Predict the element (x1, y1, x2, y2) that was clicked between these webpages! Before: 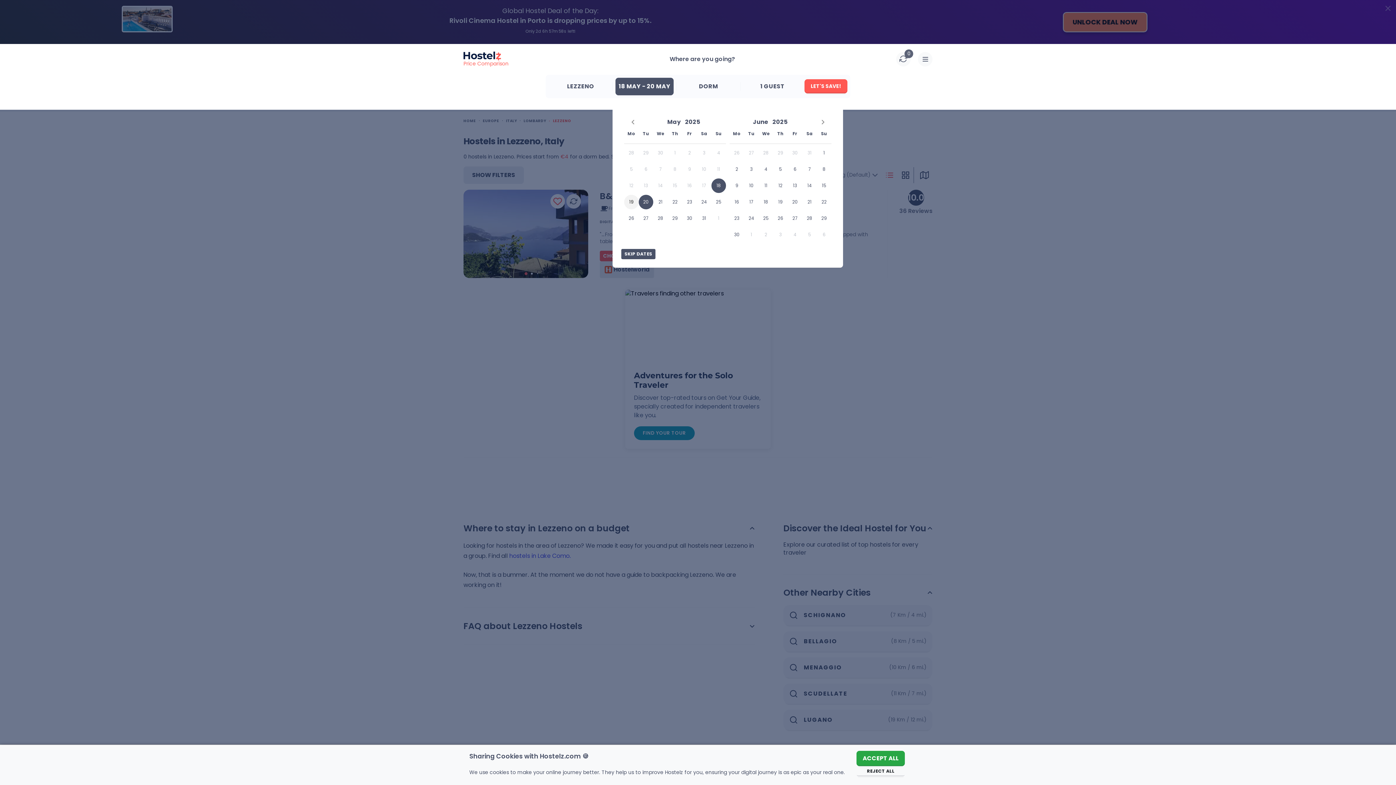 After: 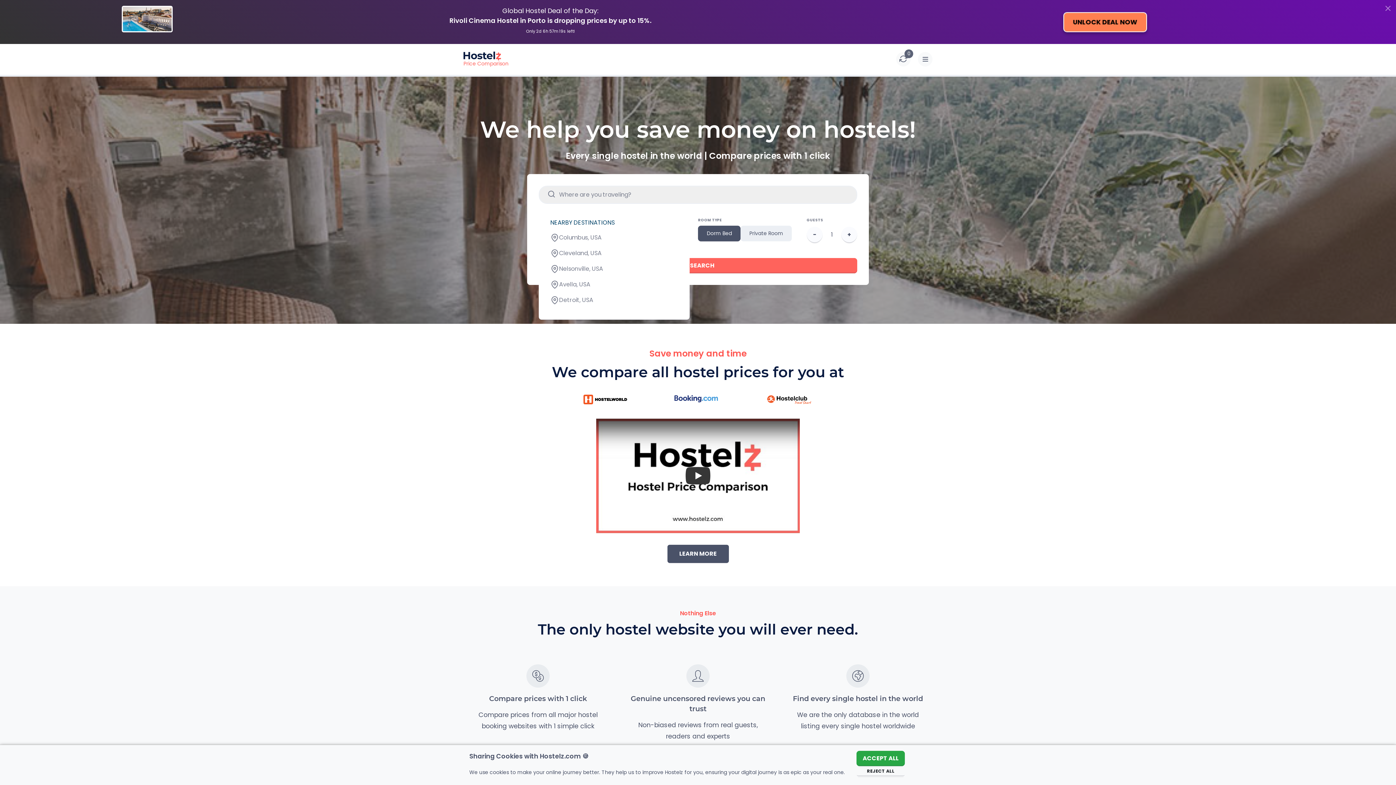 Action: bbox: (463, 51, 508, 67) label: Price Comparison